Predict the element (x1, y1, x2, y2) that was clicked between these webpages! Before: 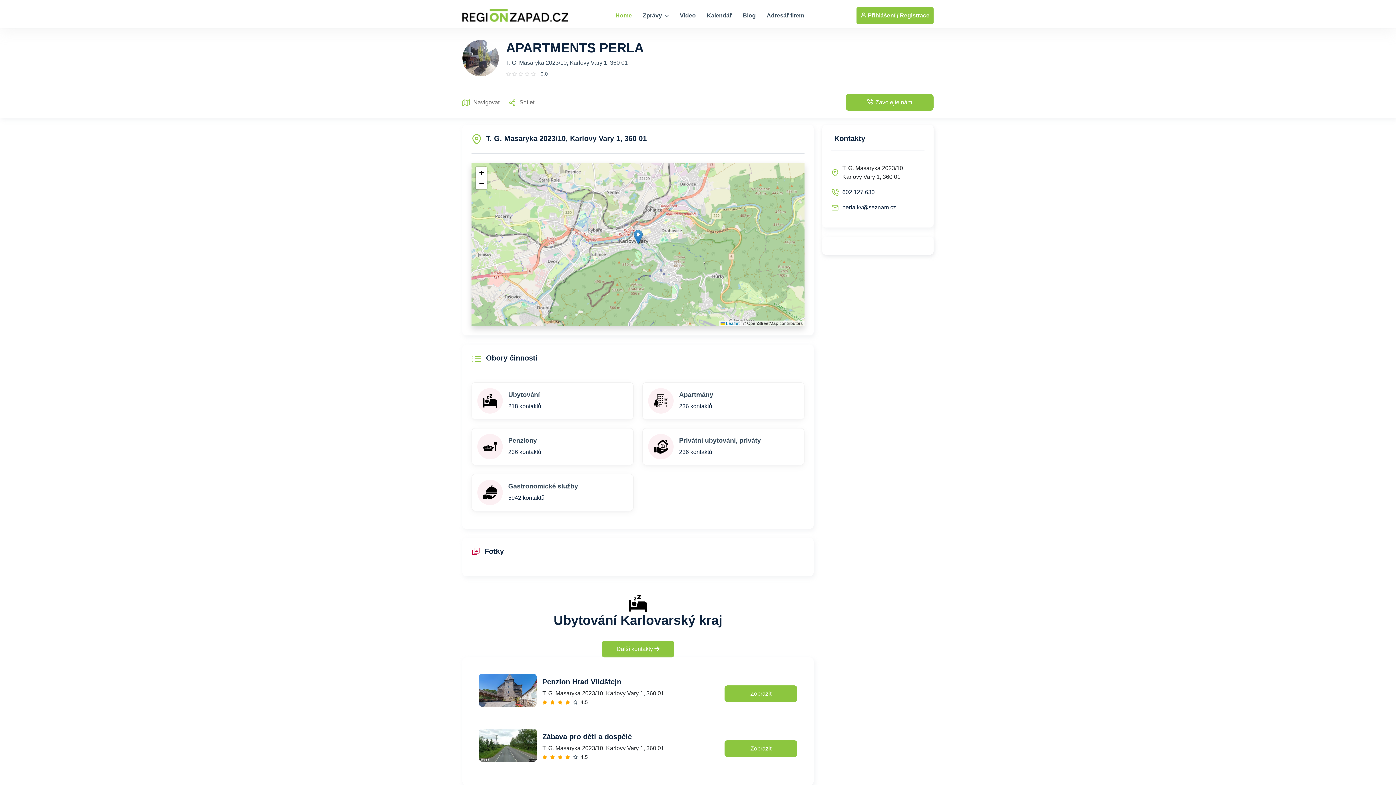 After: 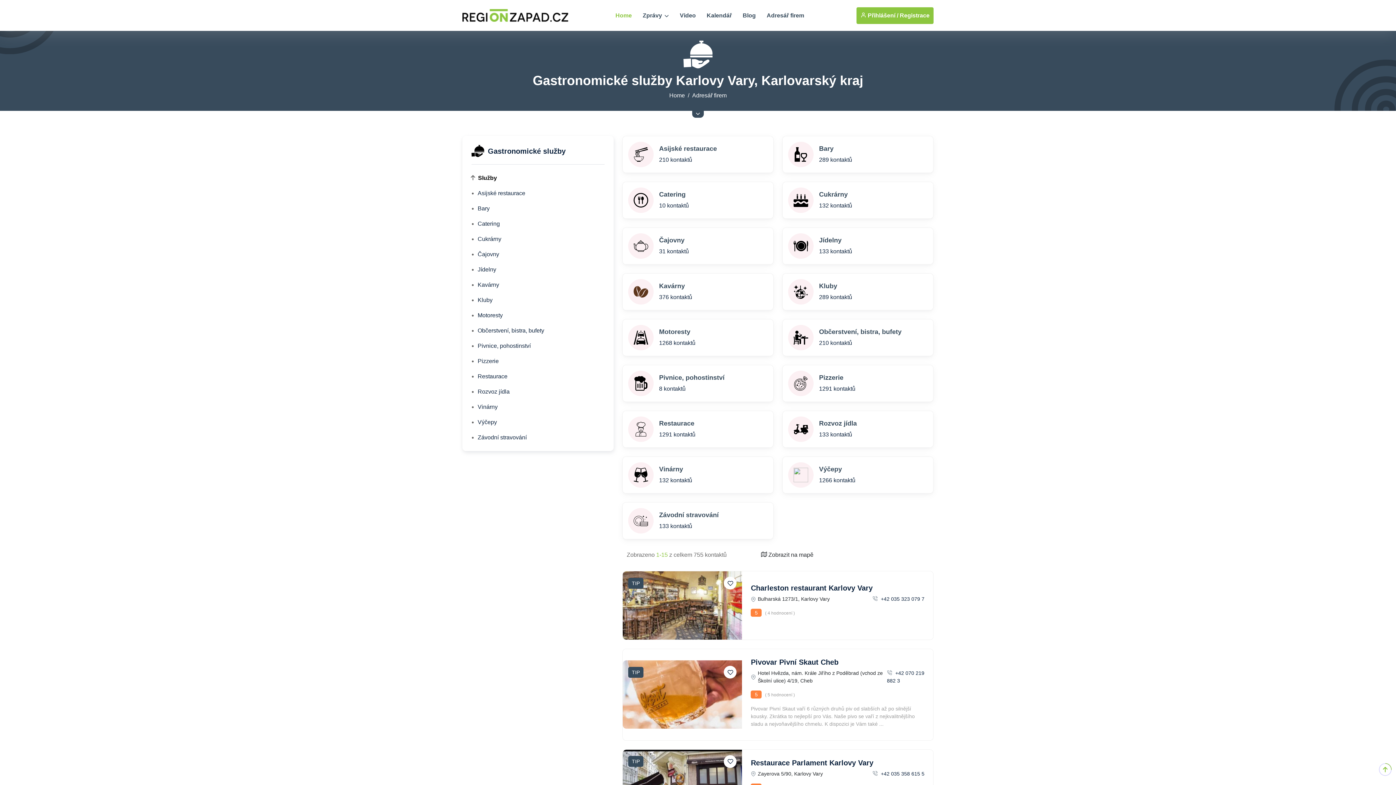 Action: label: Gastronomické služby

5942 kontaktů bbox: (471, 474, 633, 511)